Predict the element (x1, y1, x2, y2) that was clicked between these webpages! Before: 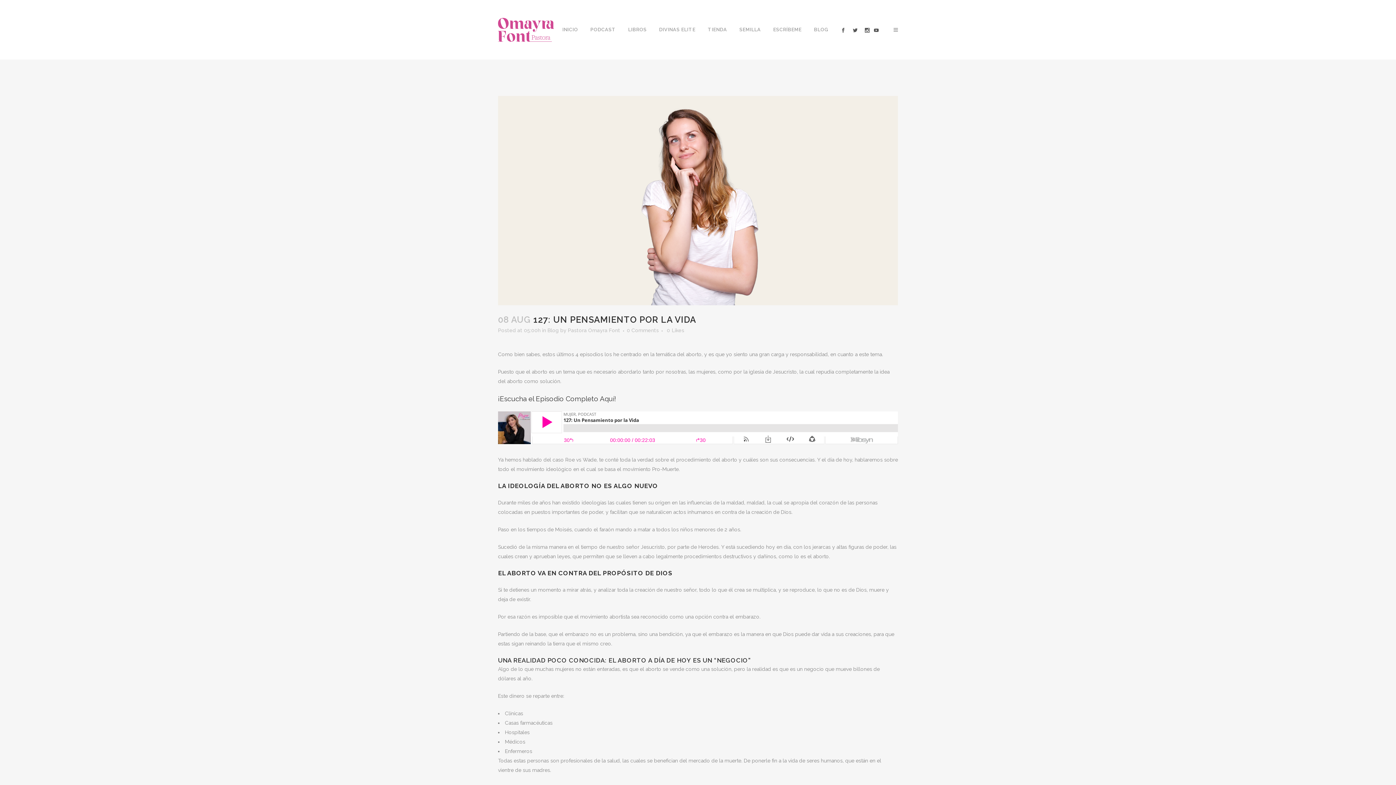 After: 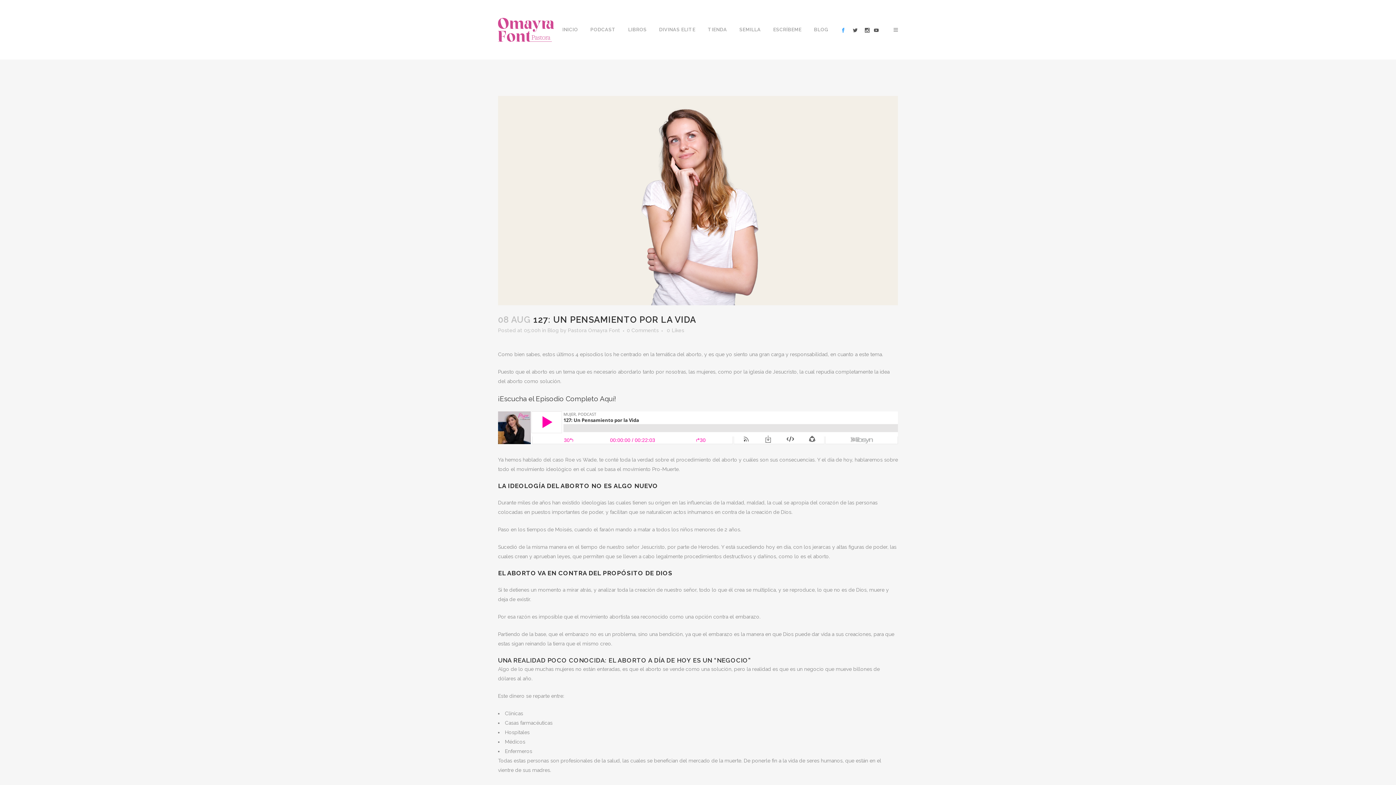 Action: bbox: (841, 25, 845, 33)